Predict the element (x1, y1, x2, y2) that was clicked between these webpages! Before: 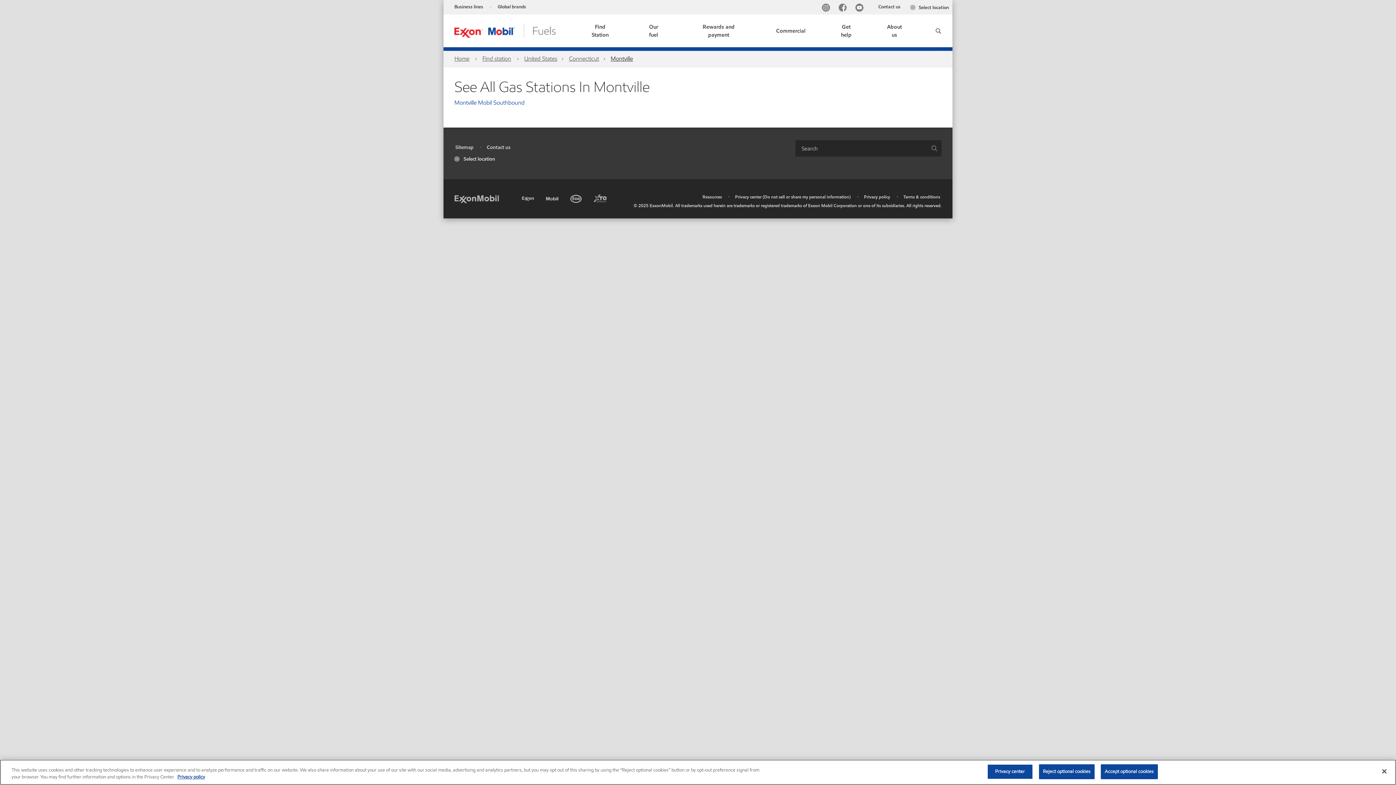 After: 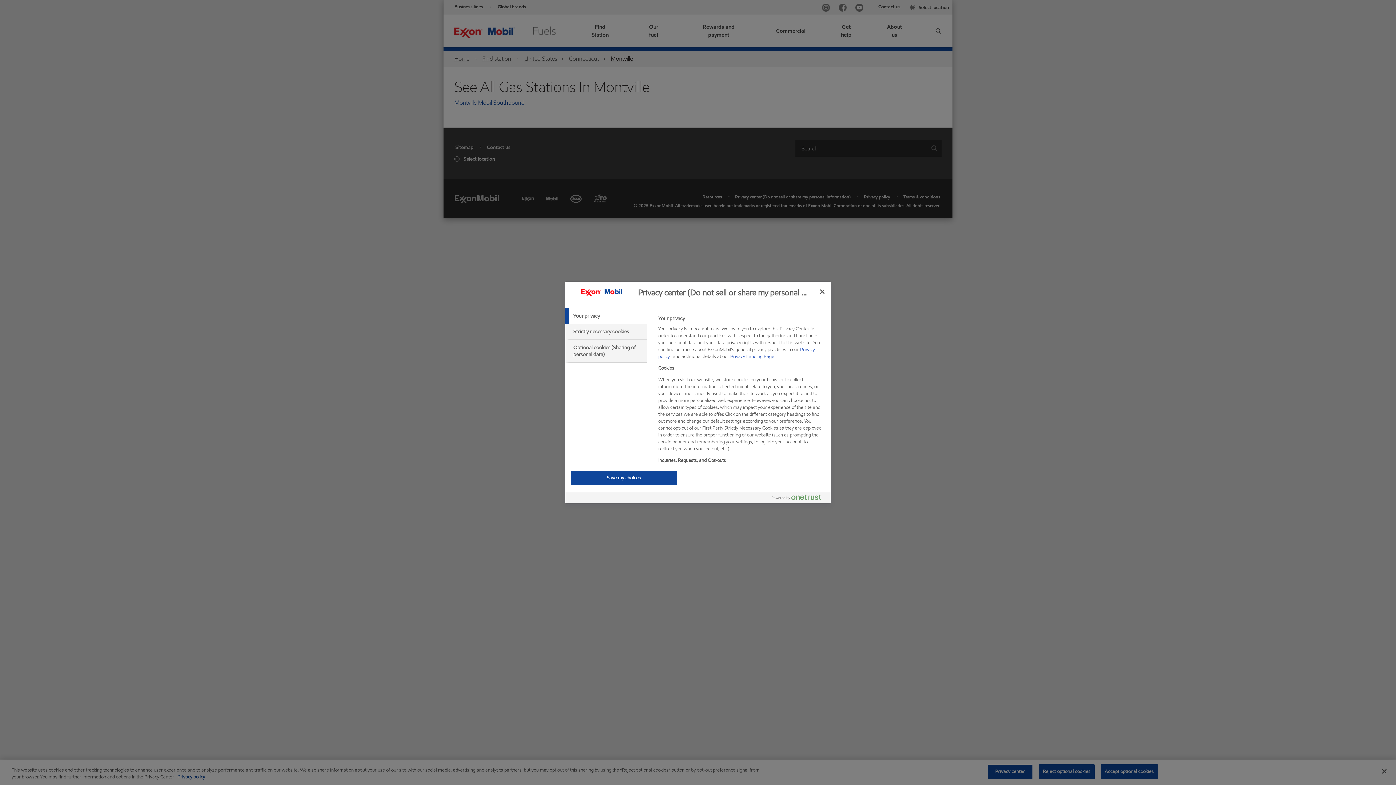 Action: bbox: (735, 193, 850, 199) label: Privacy center (Do not sell or share my personal information)